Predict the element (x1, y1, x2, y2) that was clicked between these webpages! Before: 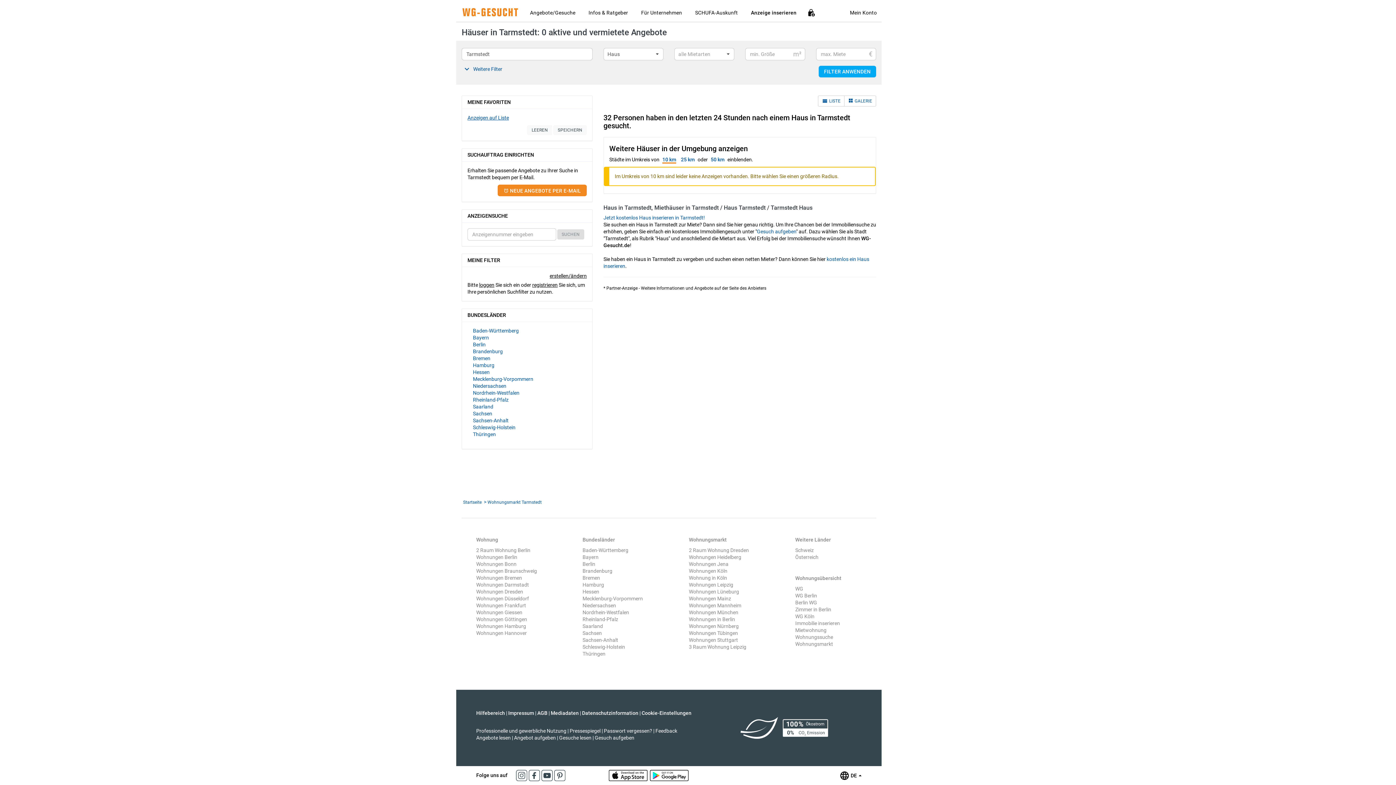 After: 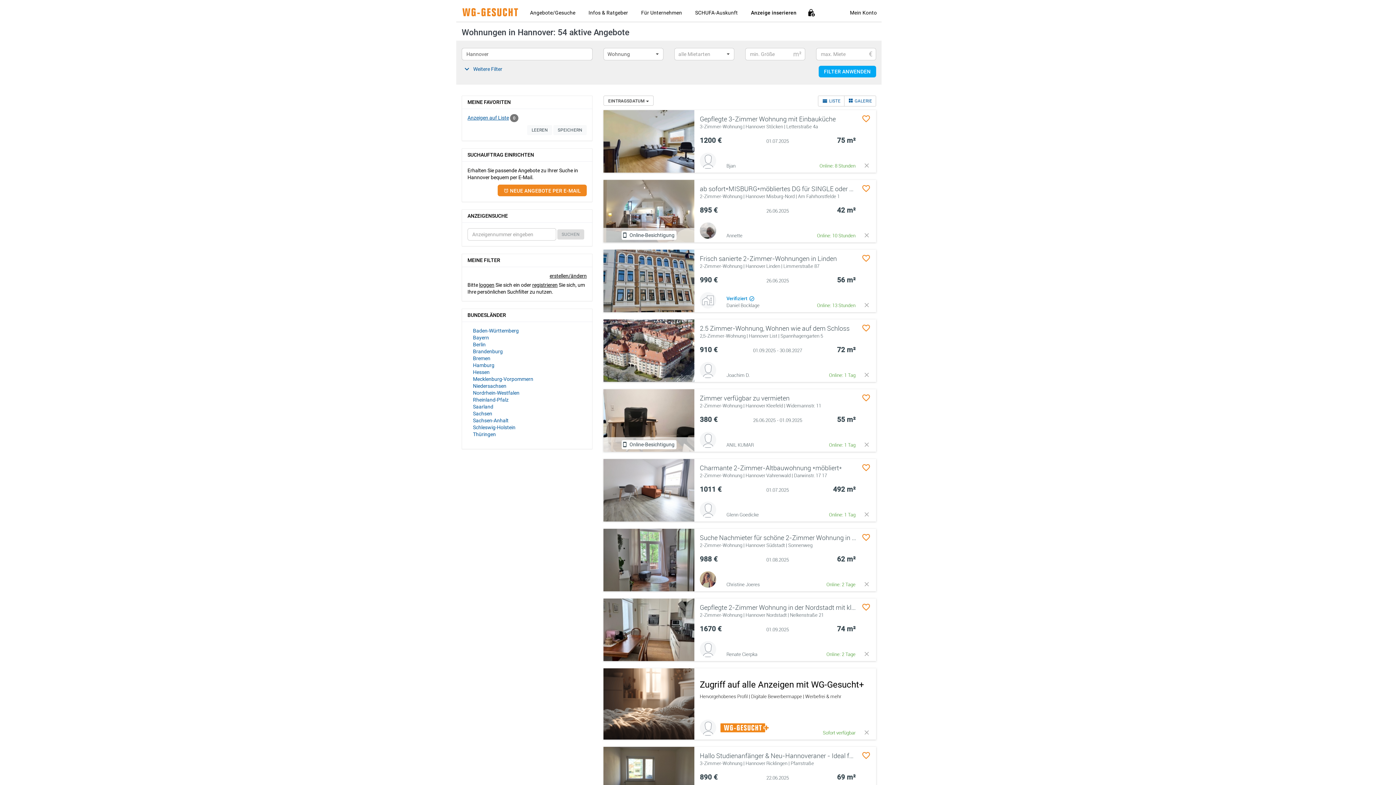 Action: bbox: (476, 630, 526, 636) label: Wohnungen Hannover